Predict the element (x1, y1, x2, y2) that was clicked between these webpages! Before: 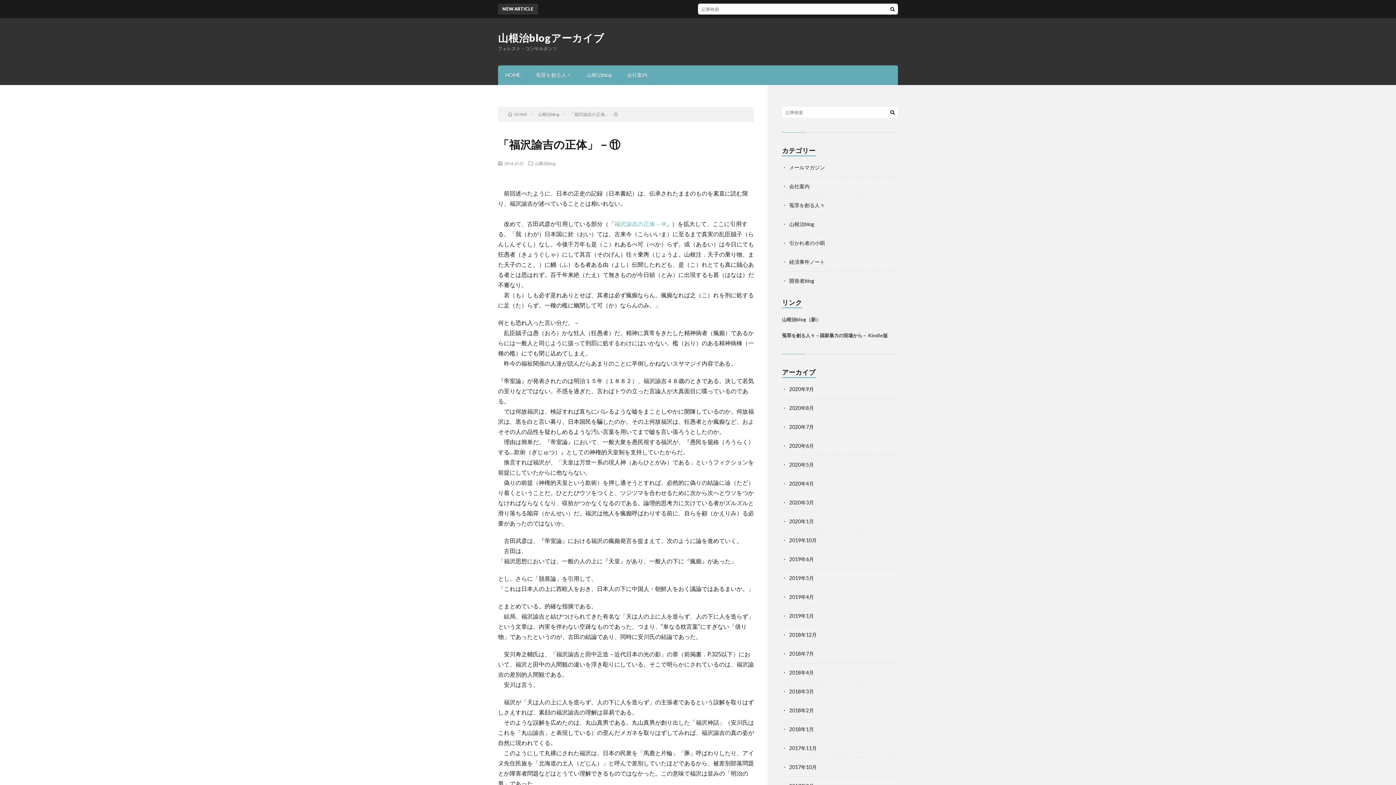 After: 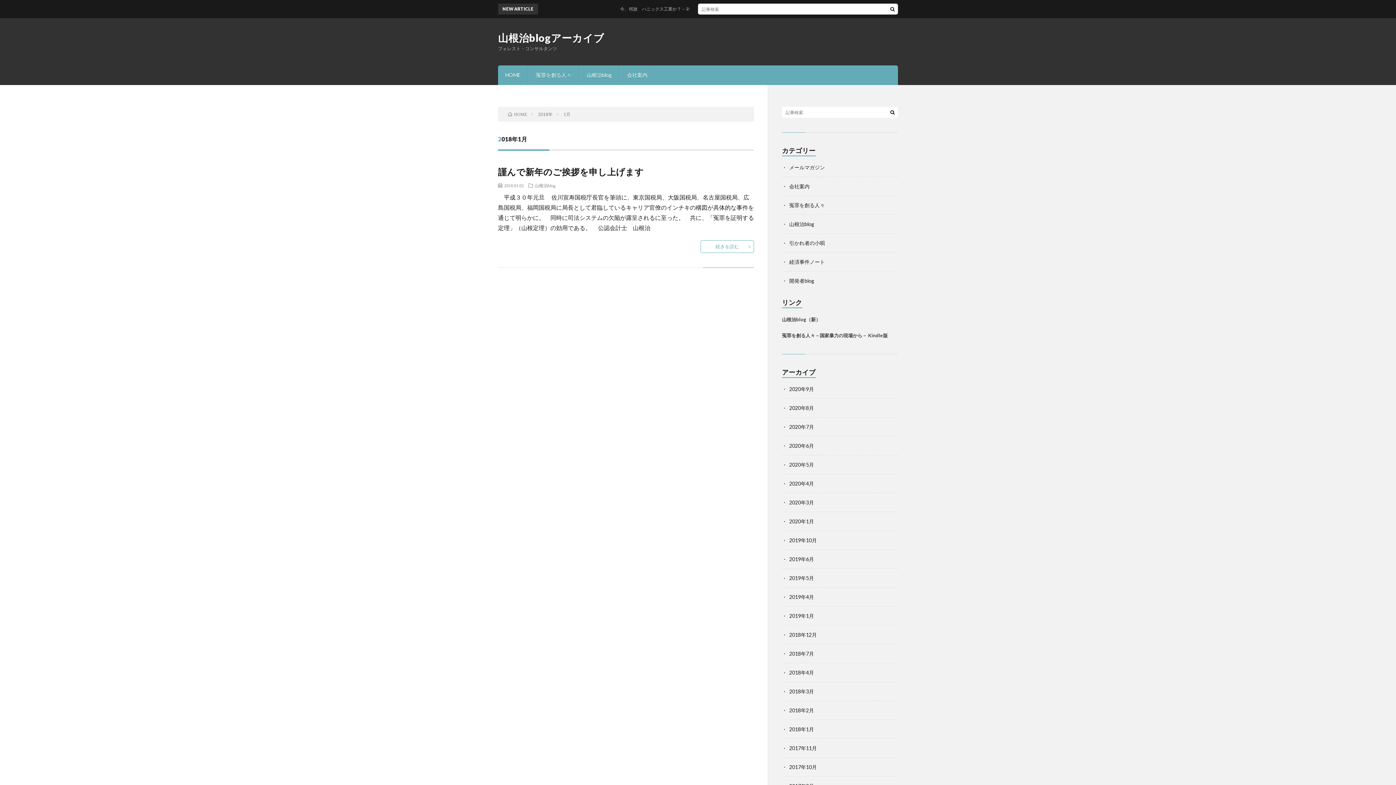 Action: label: 2018年1月 bbox: (789, 726, 814, 732)